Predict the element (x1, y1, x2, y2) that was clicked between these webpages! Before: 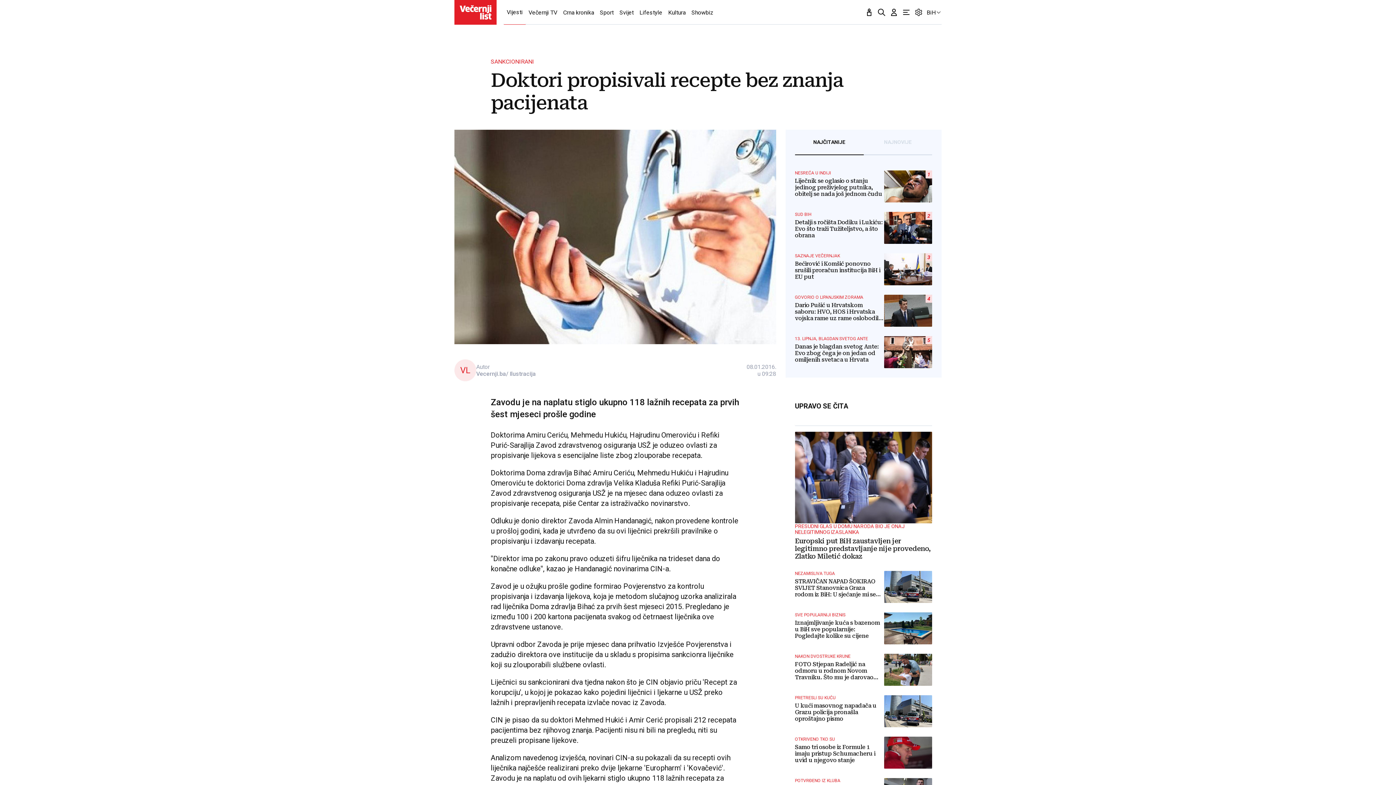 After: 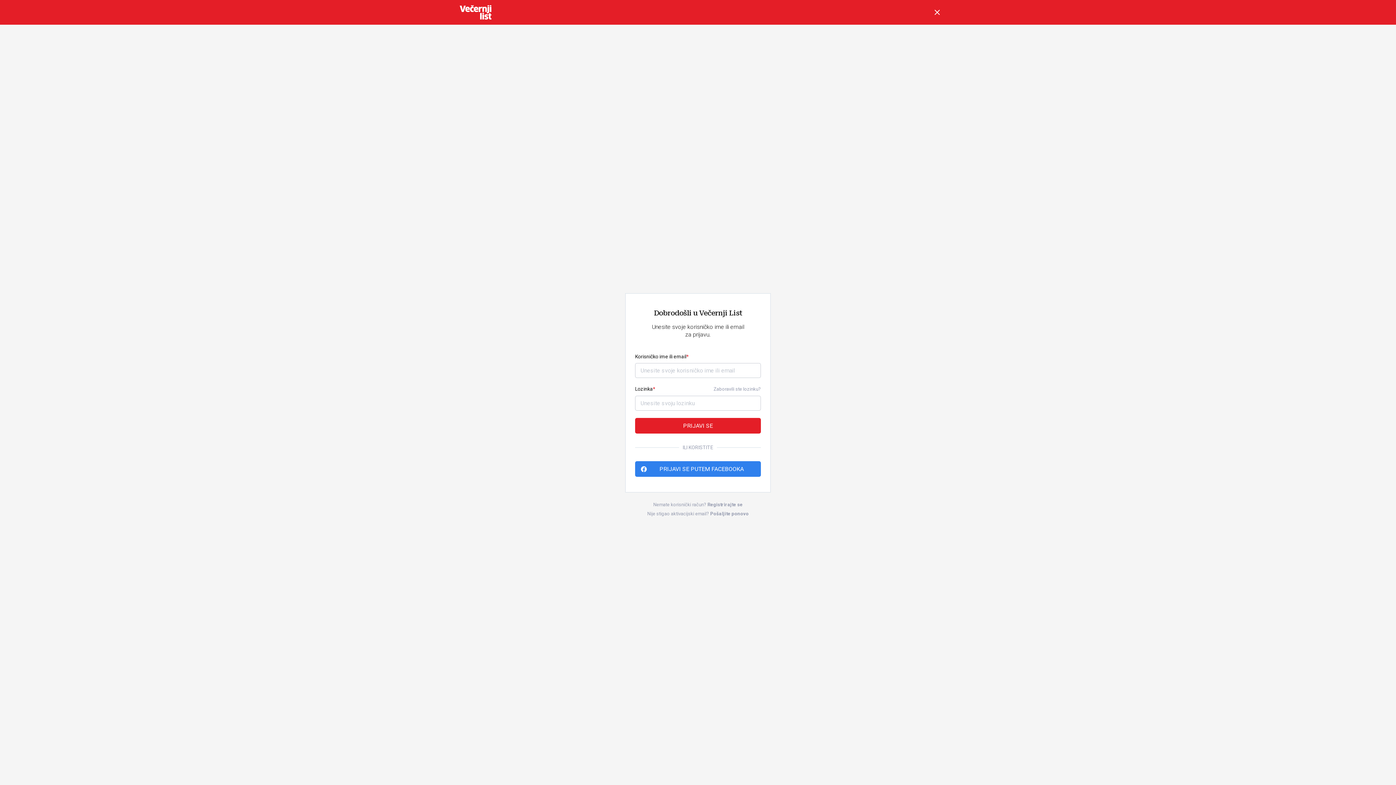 Action: label: Korisnički dio bbox: (889, 8, 898, 16)